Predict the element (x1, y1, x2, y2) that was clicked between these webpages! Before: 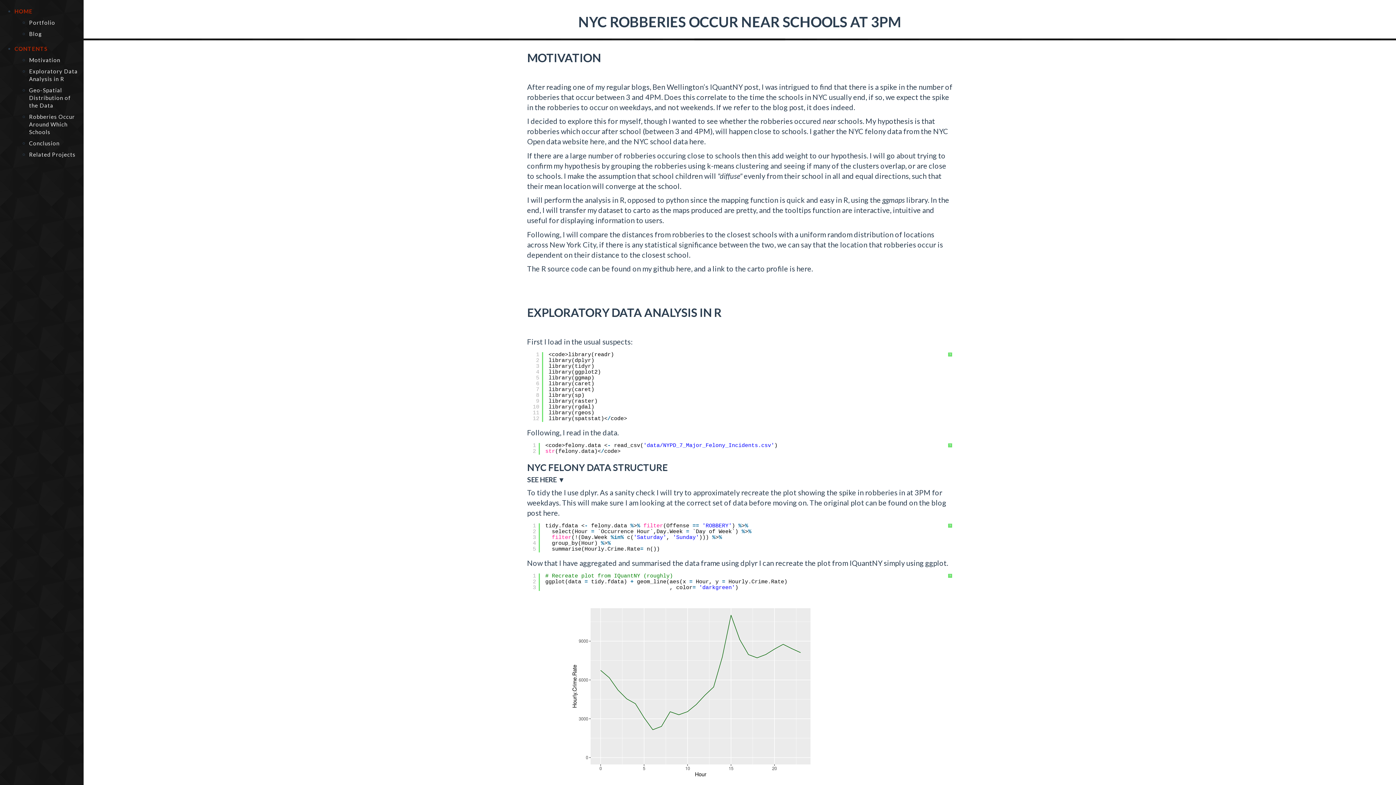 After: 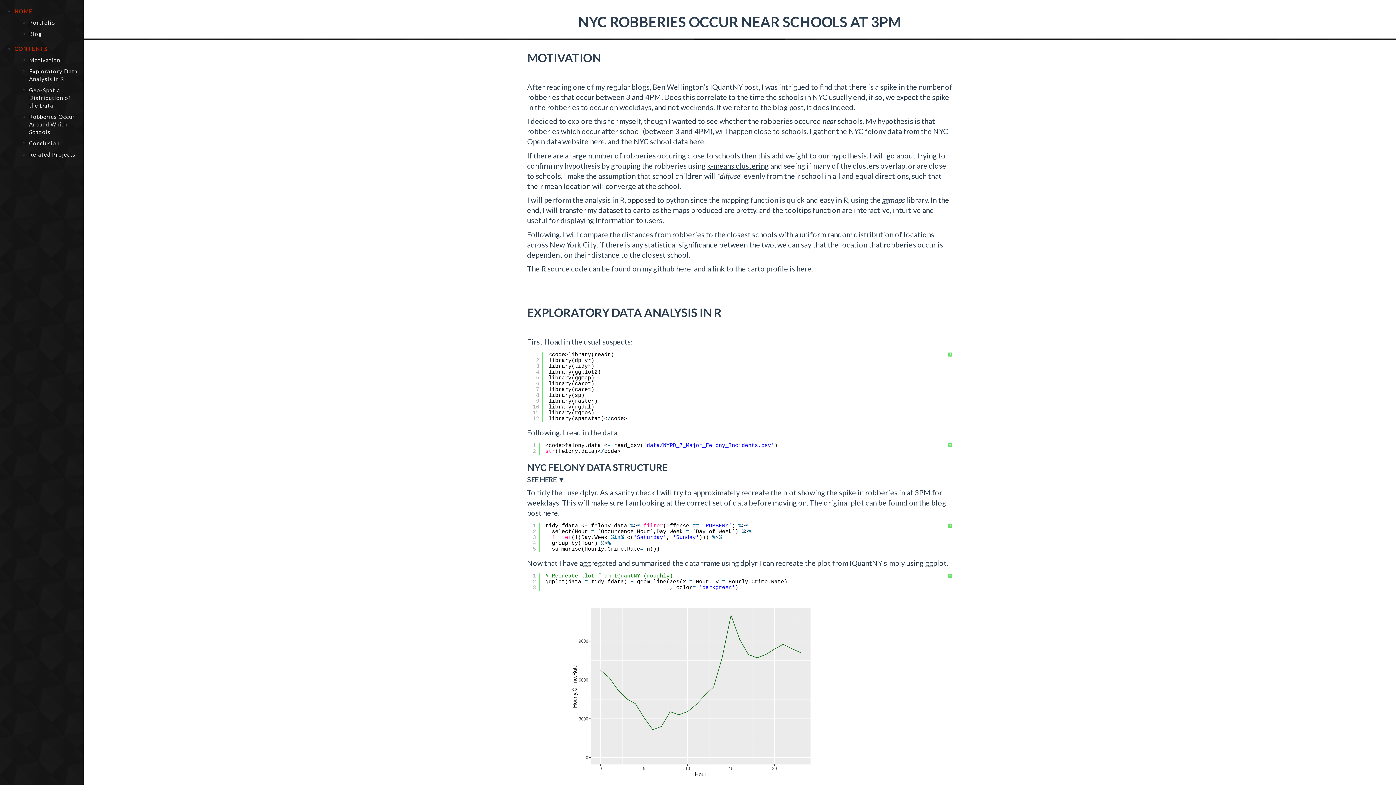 Action: bbox: (707, 161, 769, 170) label: k-means clustering